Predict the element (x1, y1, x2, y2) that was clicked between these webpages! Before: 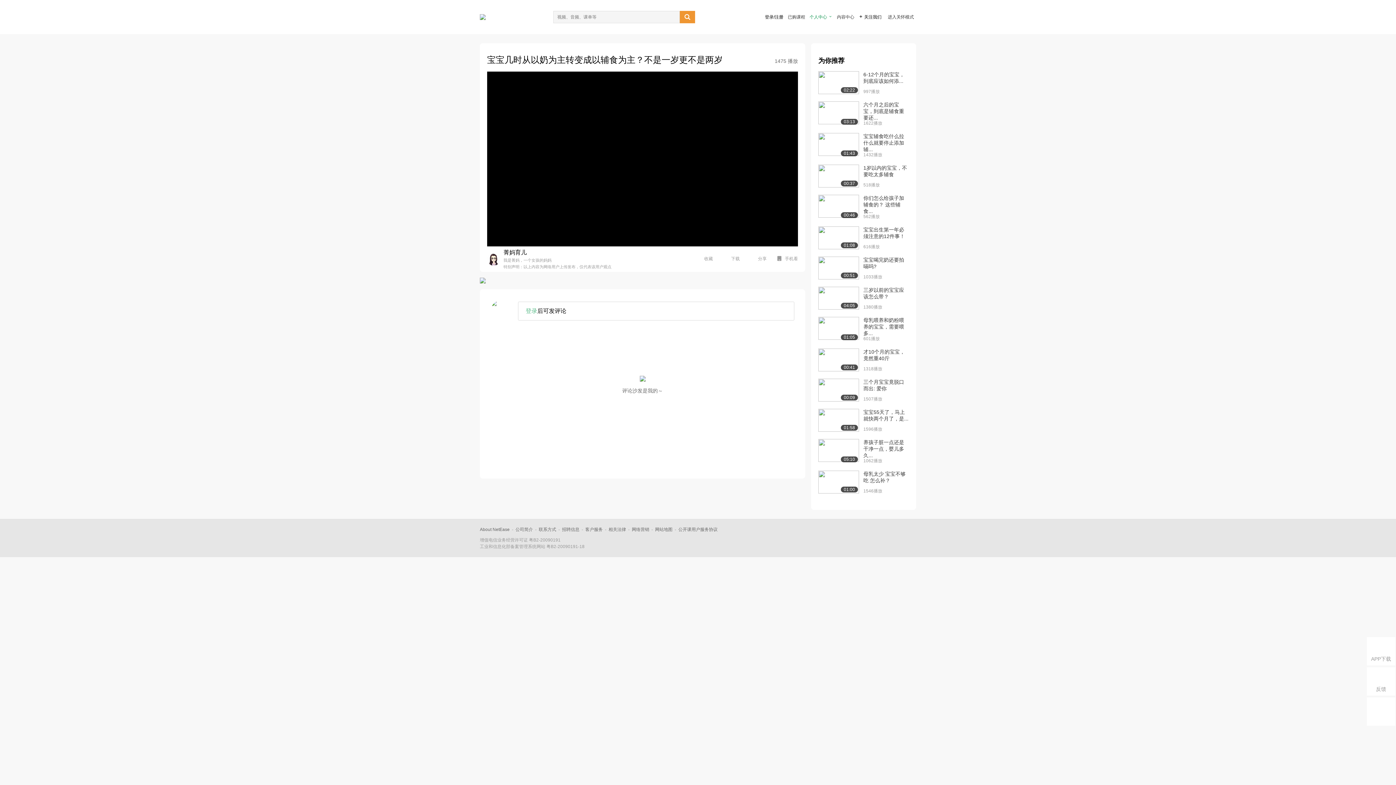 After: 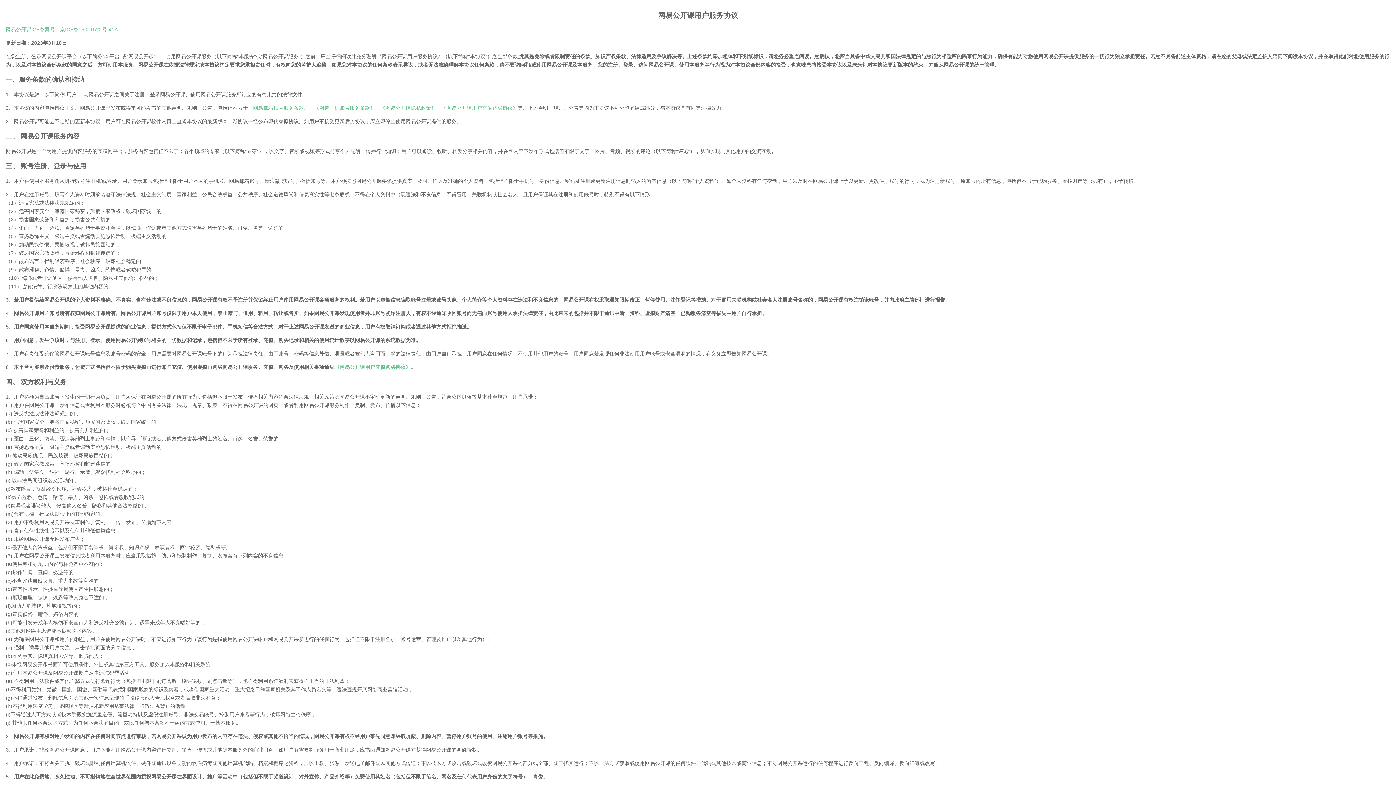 Action: label: 公开课用户服务协议 bbox: (678, 527, 717, 532)